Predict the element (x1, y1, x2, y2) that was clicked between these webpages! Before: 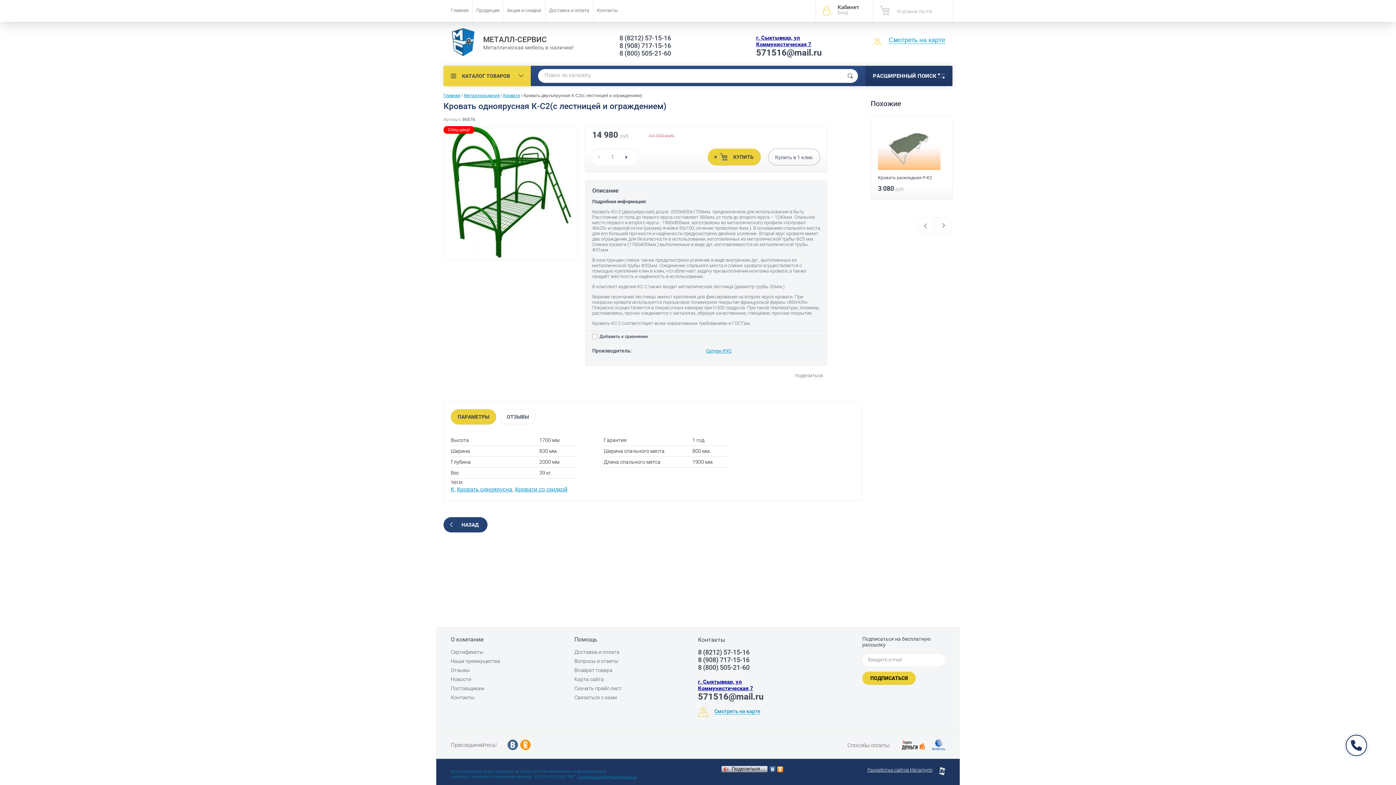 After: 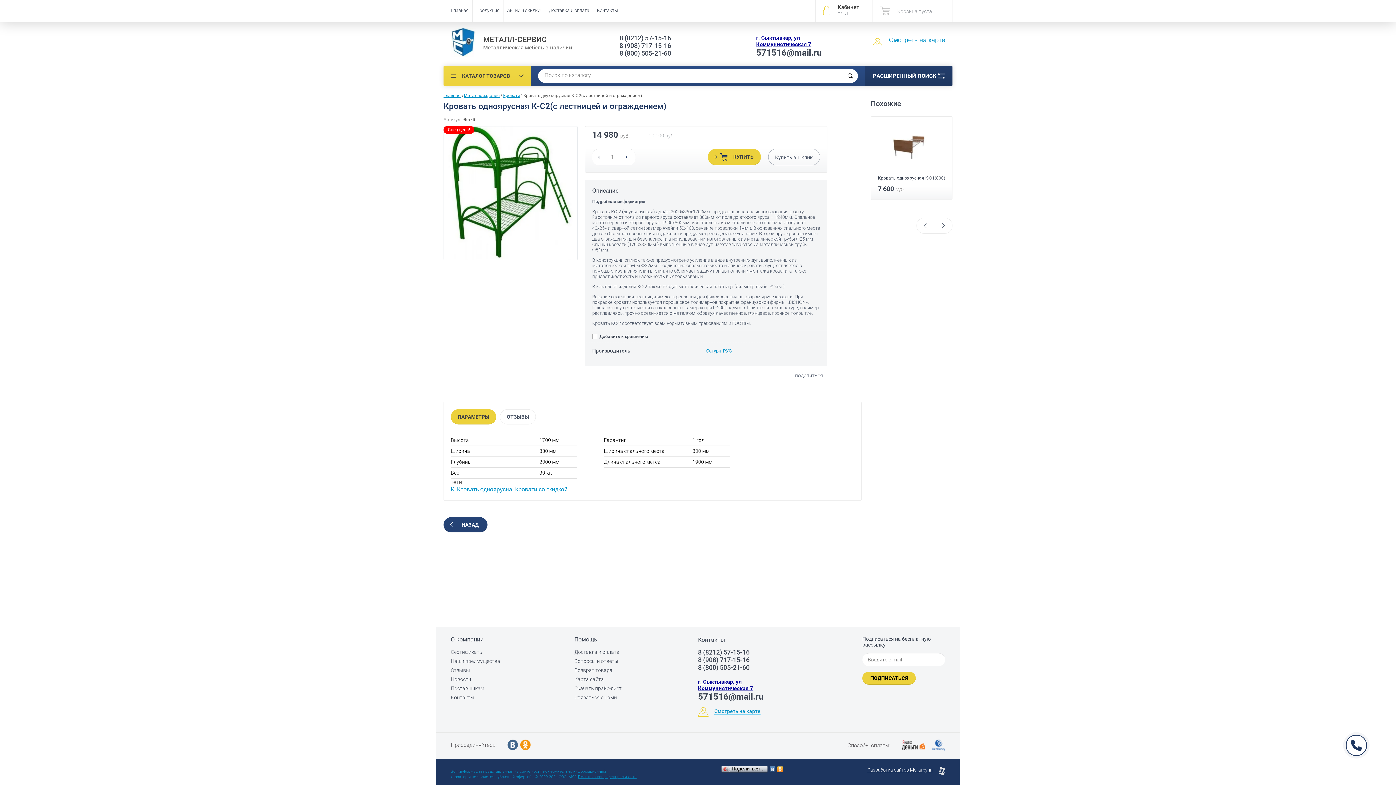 Action: bbox: (507, 740, 518, 750)